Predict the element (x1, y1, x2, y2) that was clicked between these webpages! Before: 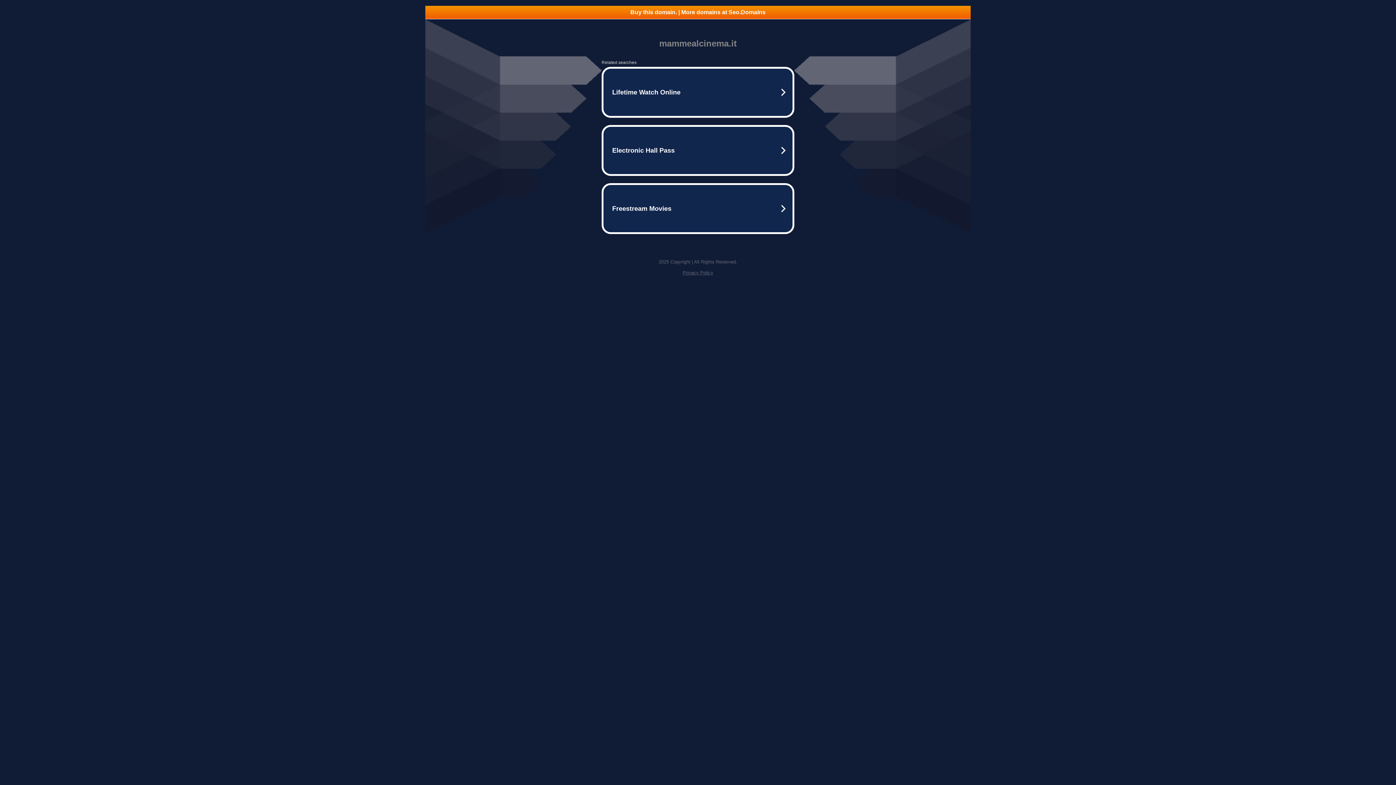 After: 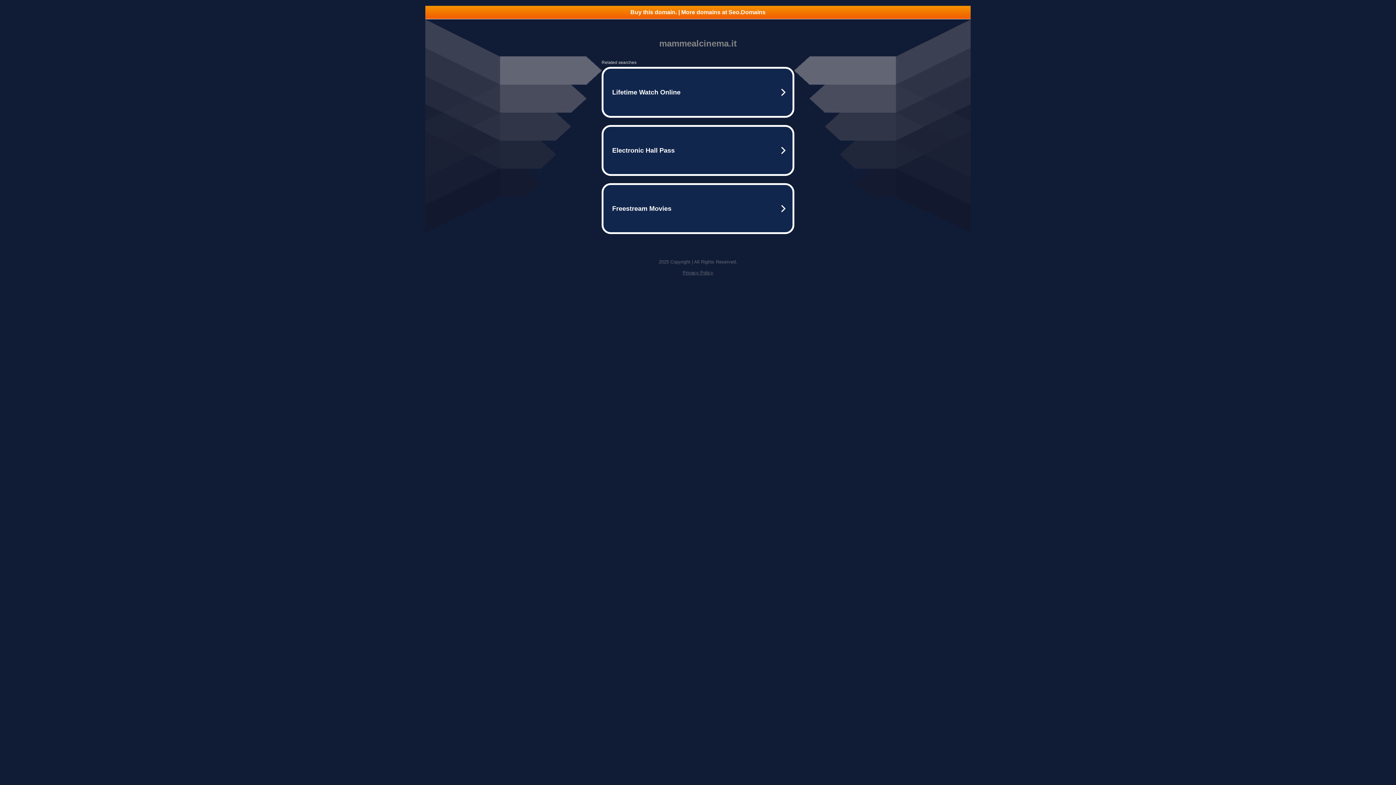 Action: bbox: (425, 5, 970, 18) label: Buy this domain. | More domains at Seo.Domains